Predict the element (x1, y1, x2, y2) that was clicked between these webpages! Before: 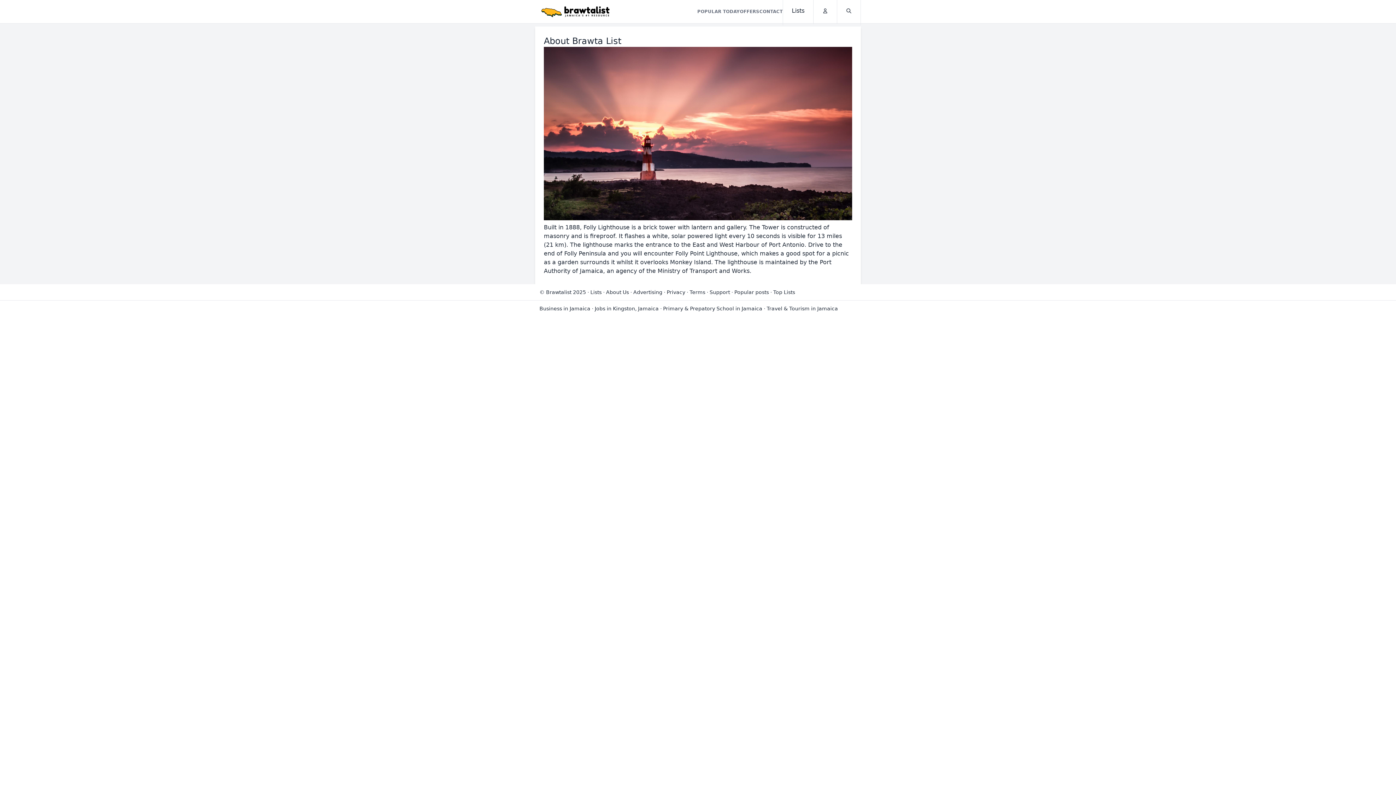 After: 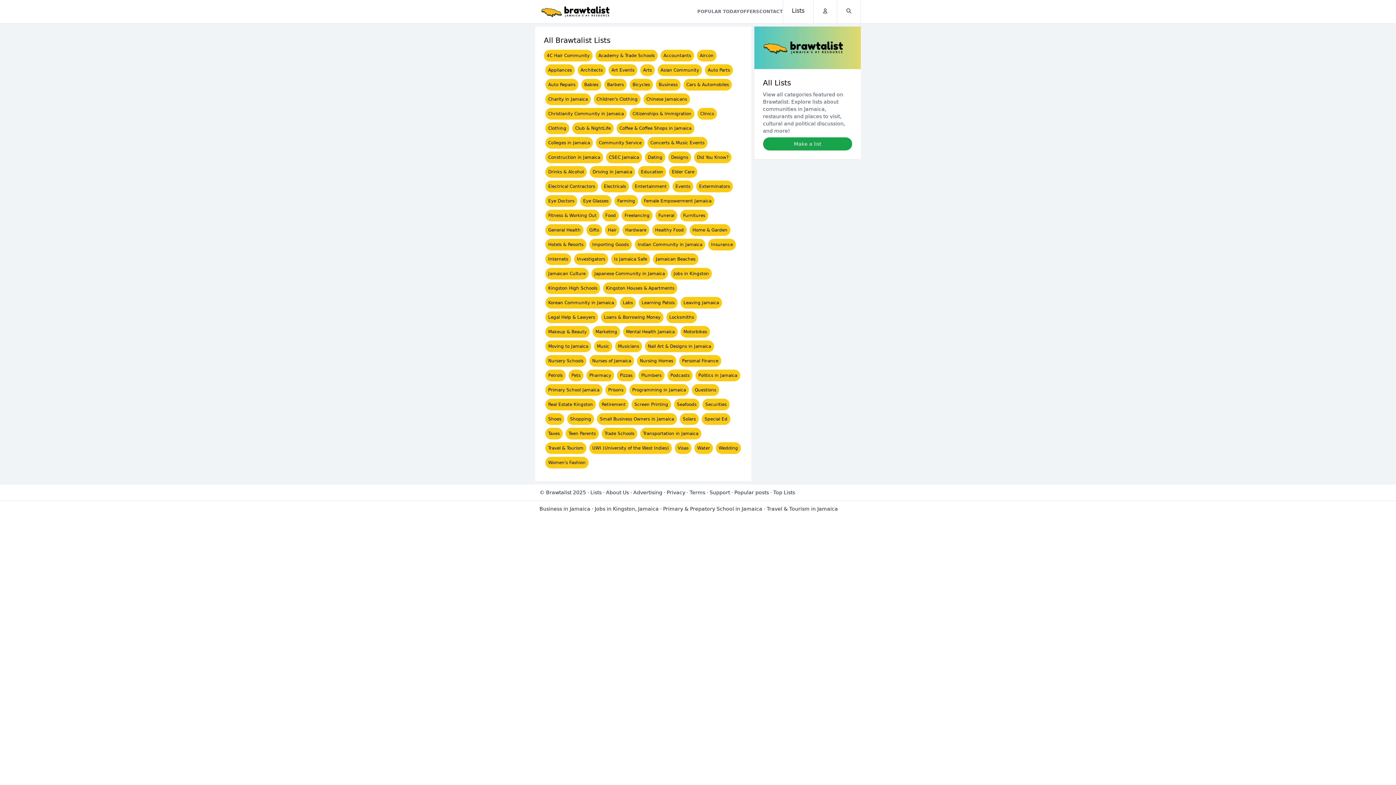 Action: bbox: (606, 289, 629, 295) label: About Us